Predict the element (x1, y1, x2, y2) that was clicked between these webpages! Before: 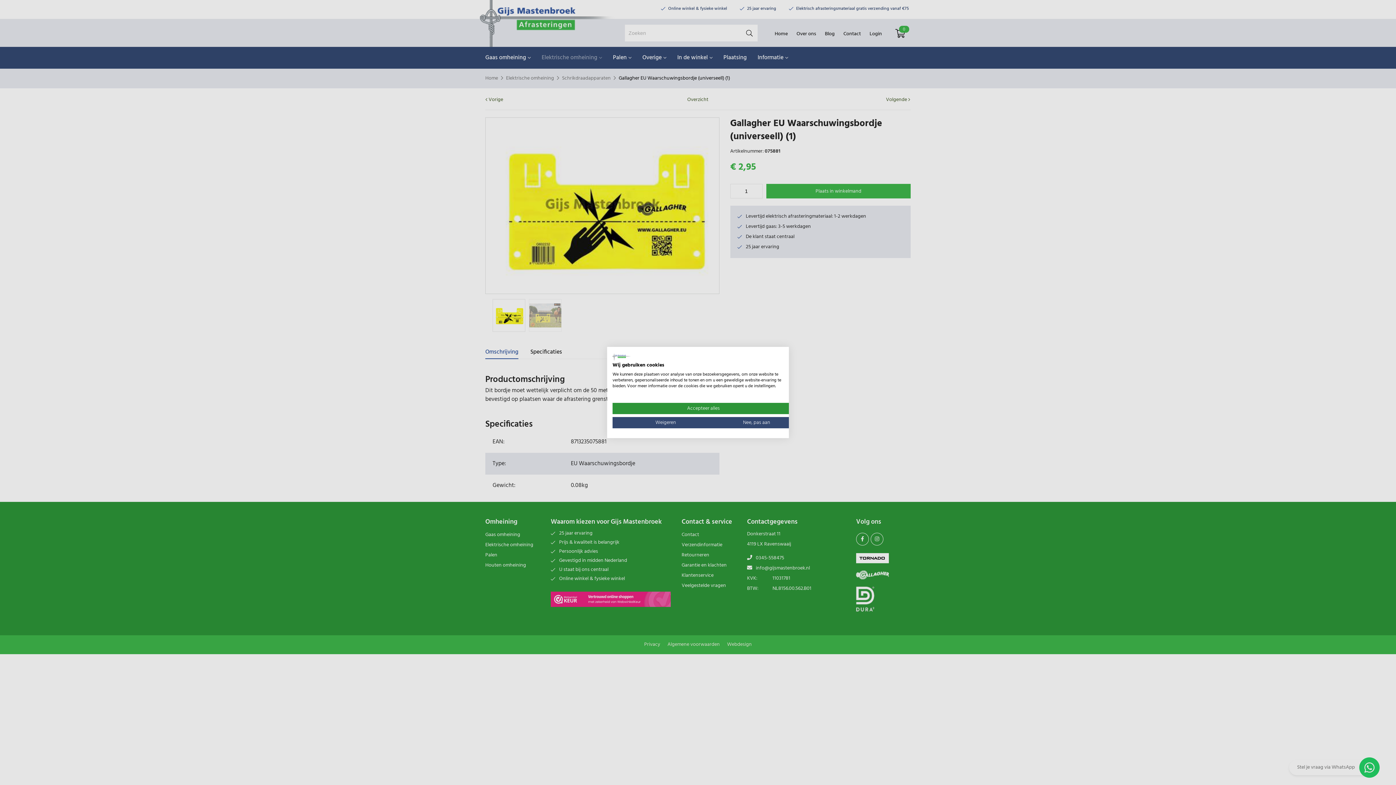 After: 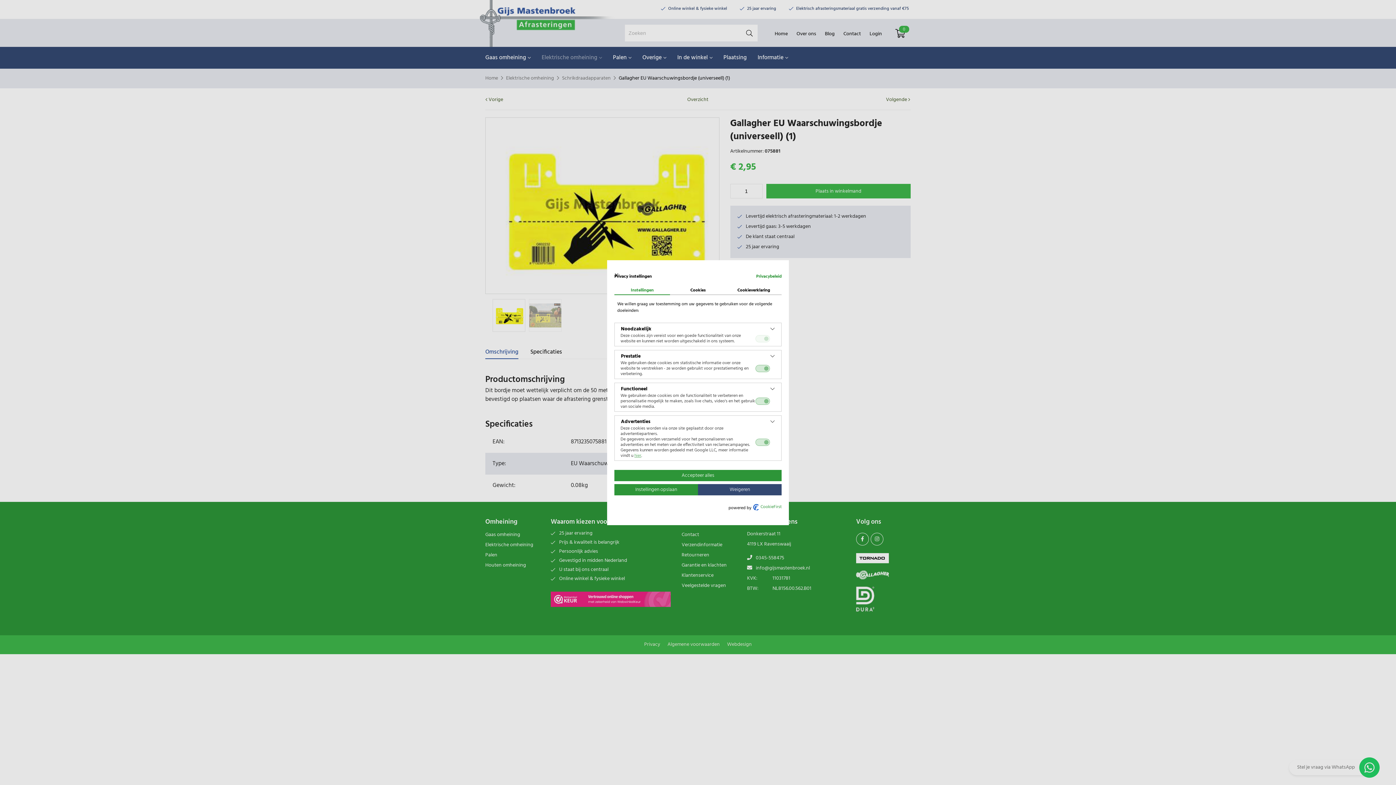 Action: label: Pas cookie voorkeuren aan bbox: (718, 417, 794, 428)